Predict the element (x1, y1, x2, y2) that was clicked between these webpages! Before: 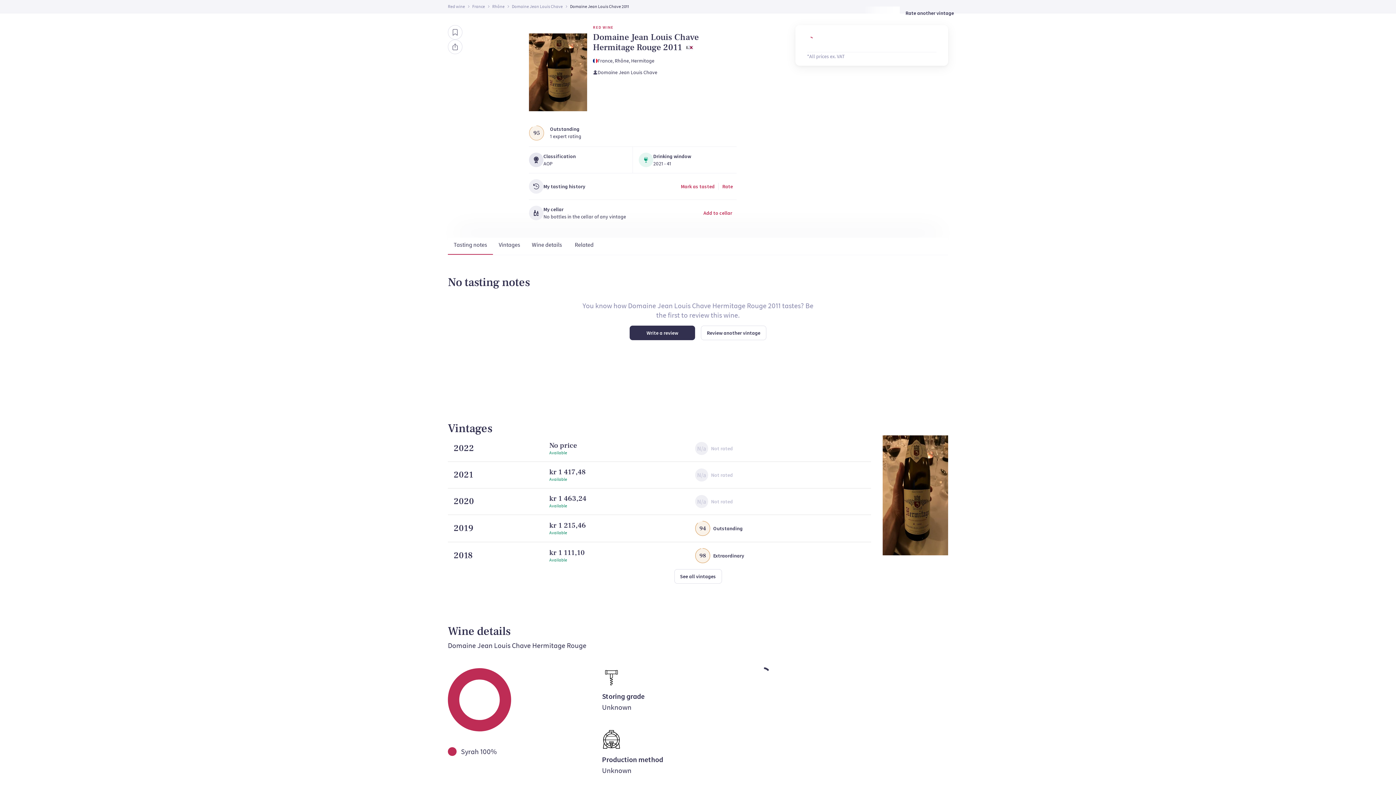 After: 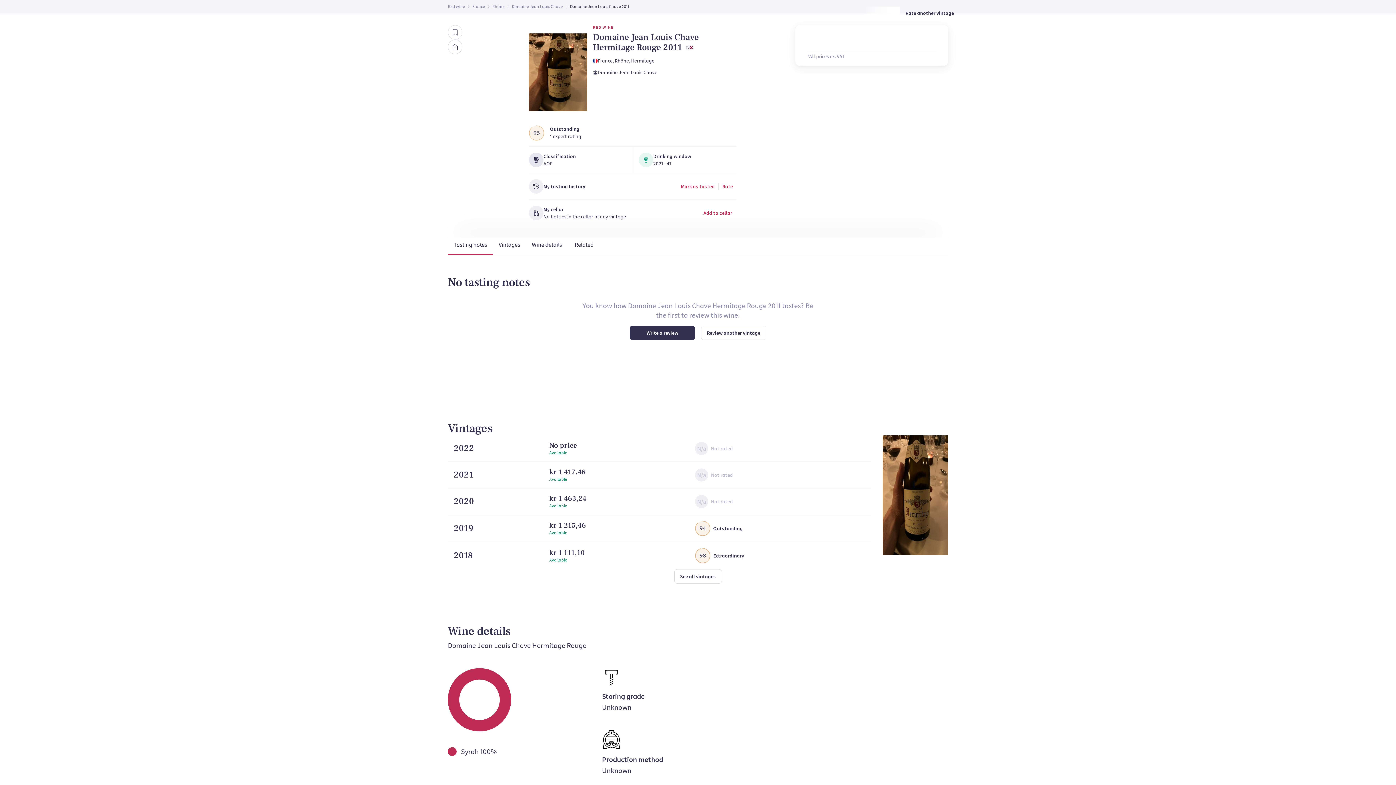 Action: label: Wine details bbox: (526, 237, 568, 254)